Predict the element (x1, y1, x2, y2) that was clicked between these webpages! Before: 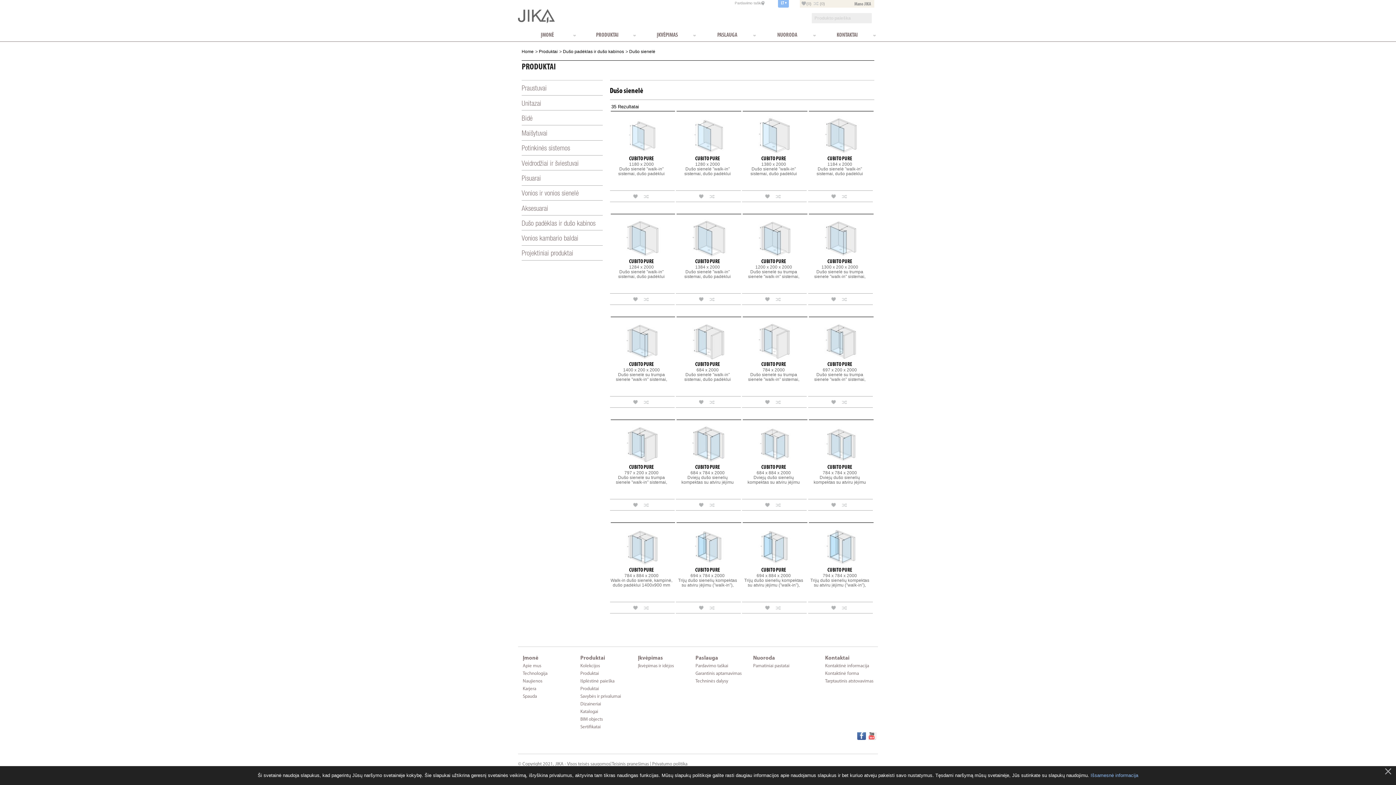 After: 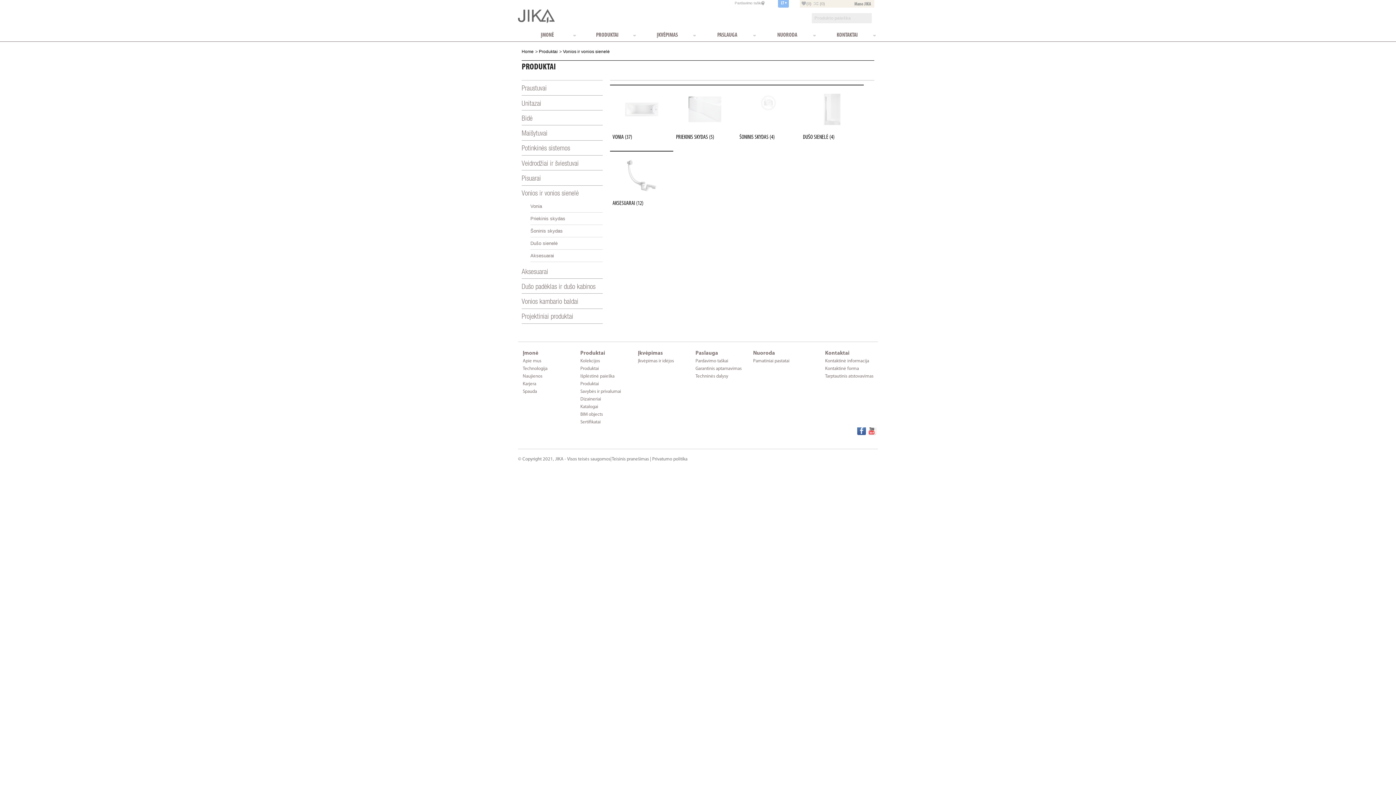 Action: label: Vonios ir vonios sienelė bbox: (521, 186, 602, 200)